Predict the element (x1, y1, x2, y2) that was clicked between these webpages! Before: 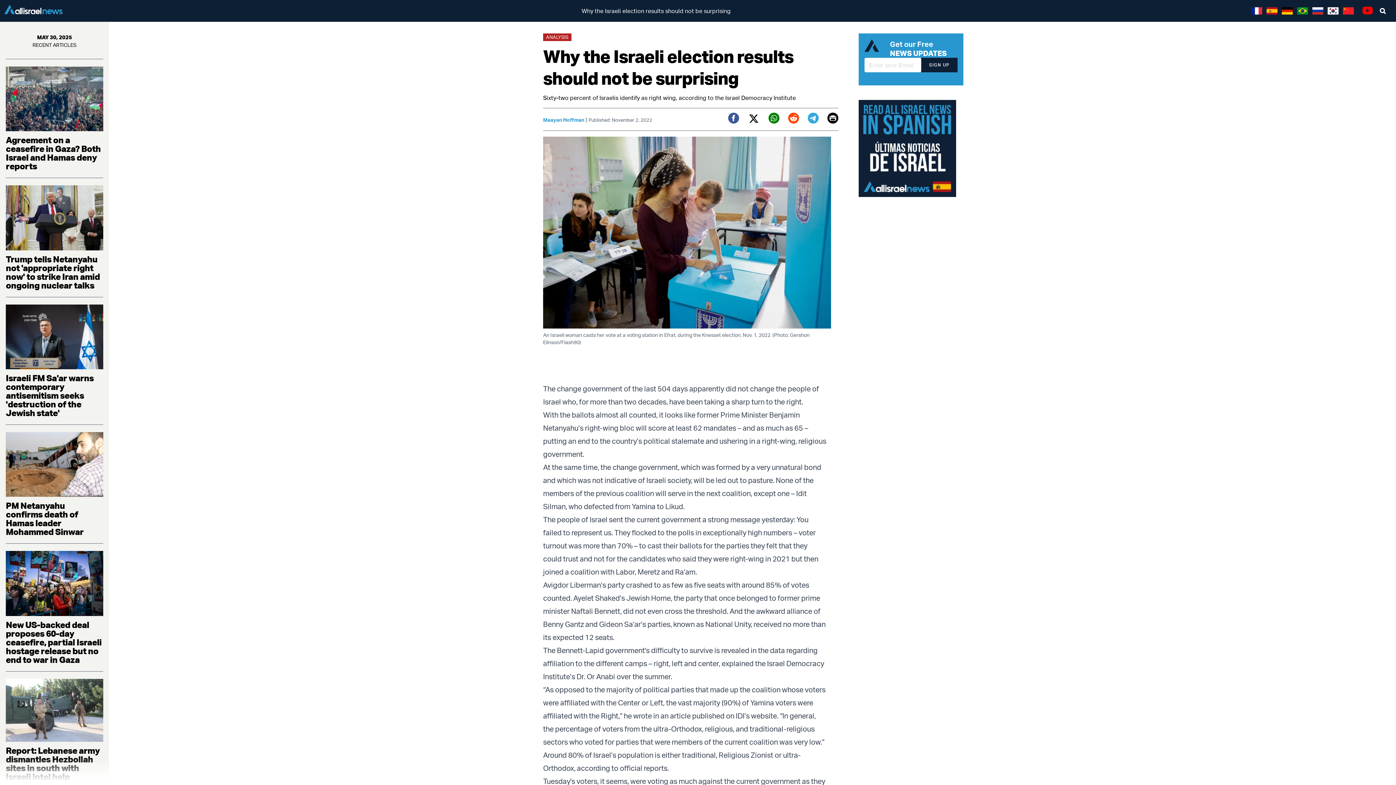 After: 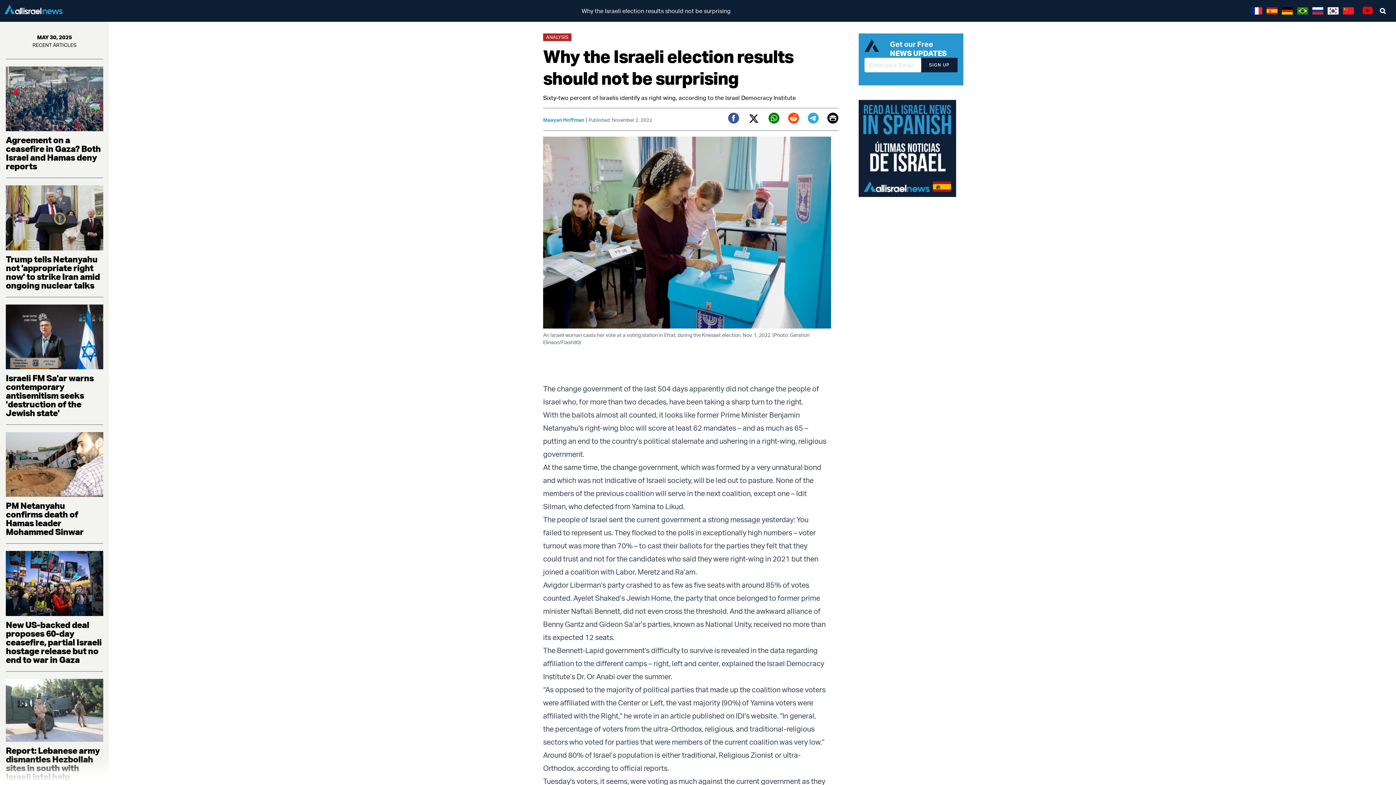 Action: label: Facebook bbox: (728, 112, 739, 123)